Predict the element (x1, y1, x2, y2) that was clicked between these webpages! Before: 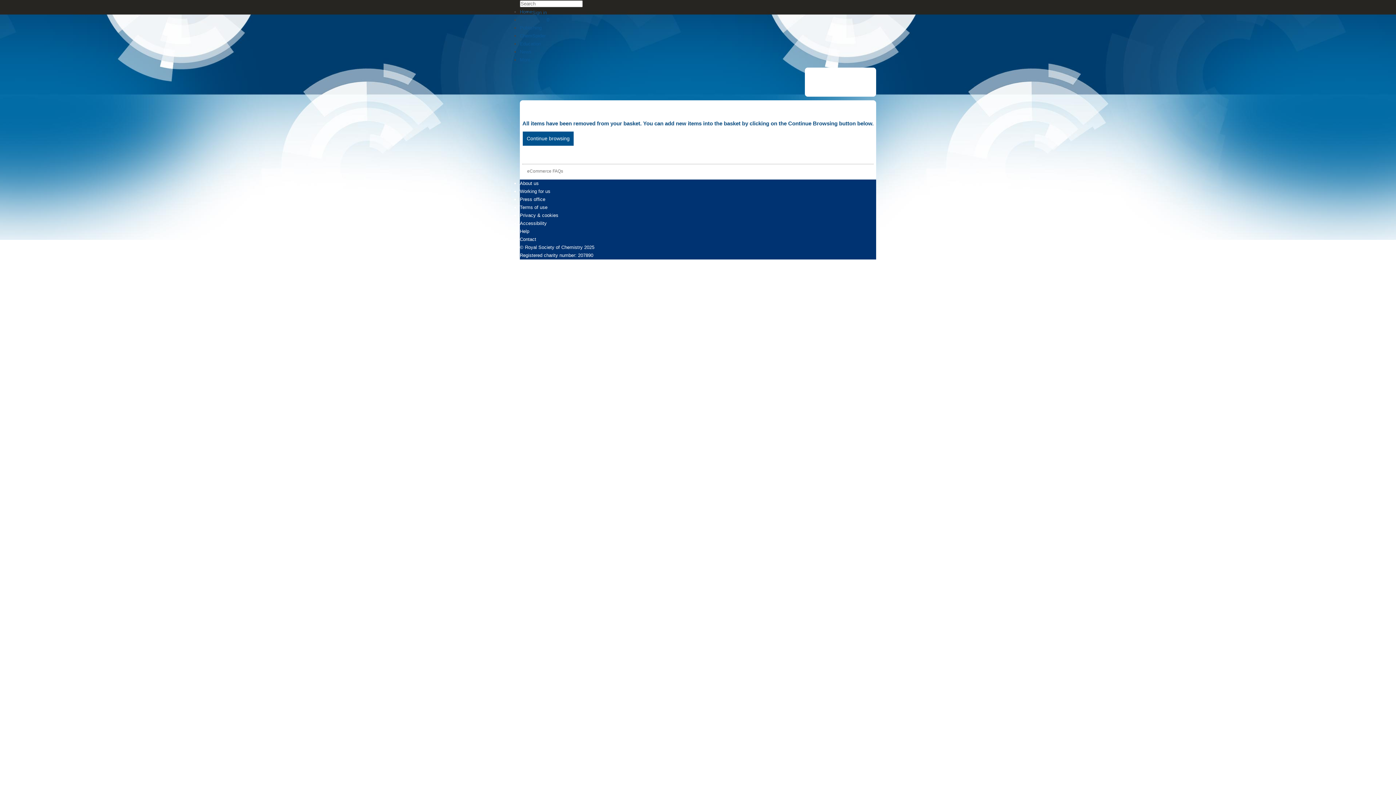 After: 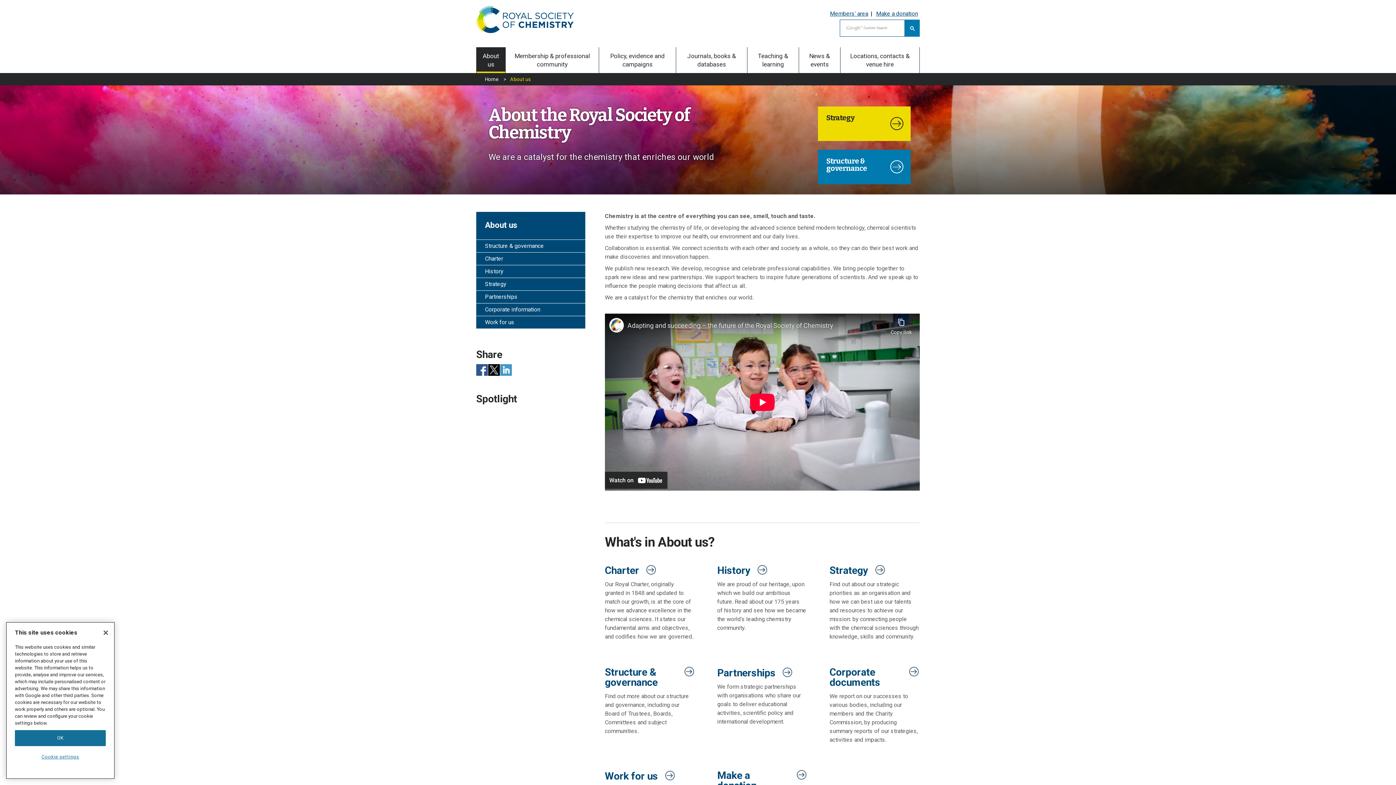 Action: label: About us bbox: (520, 180, 538, 186)